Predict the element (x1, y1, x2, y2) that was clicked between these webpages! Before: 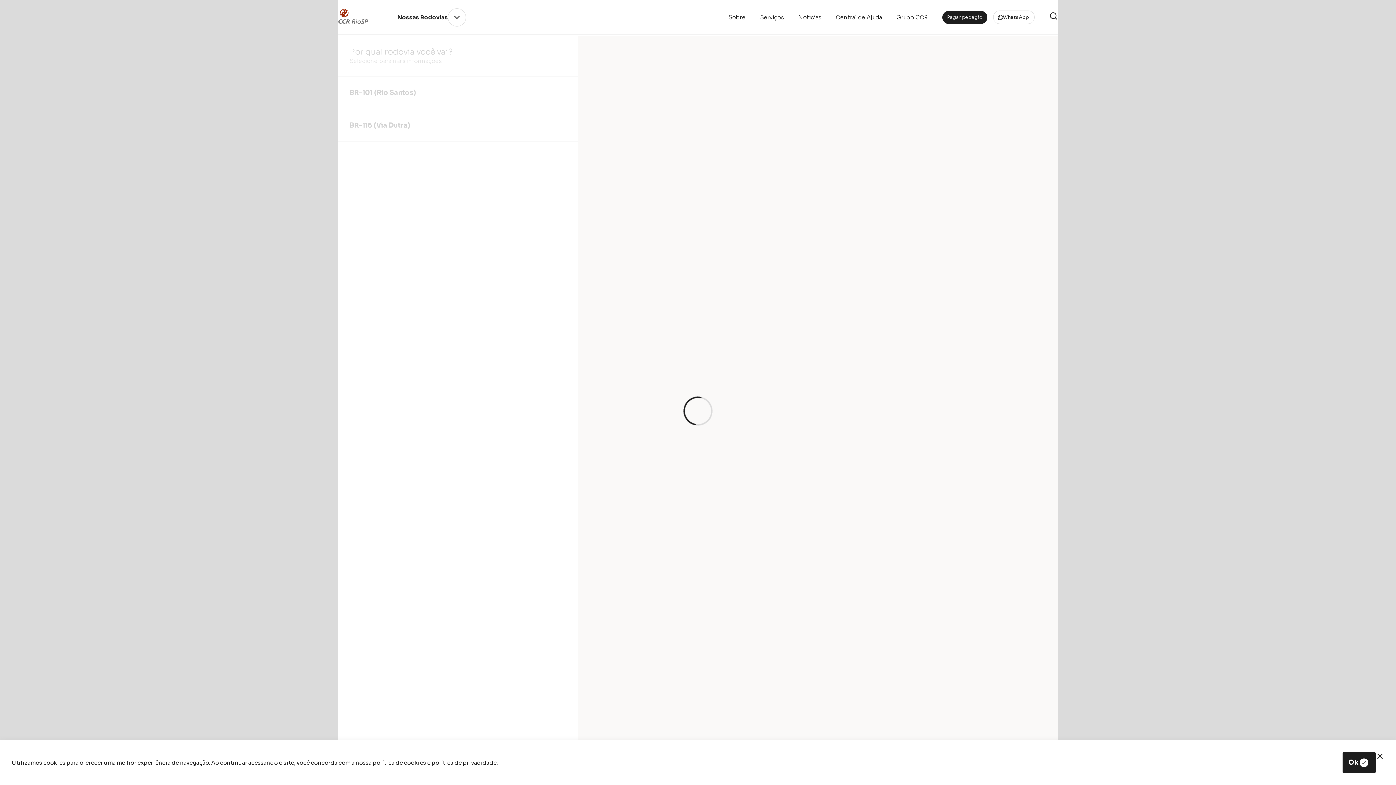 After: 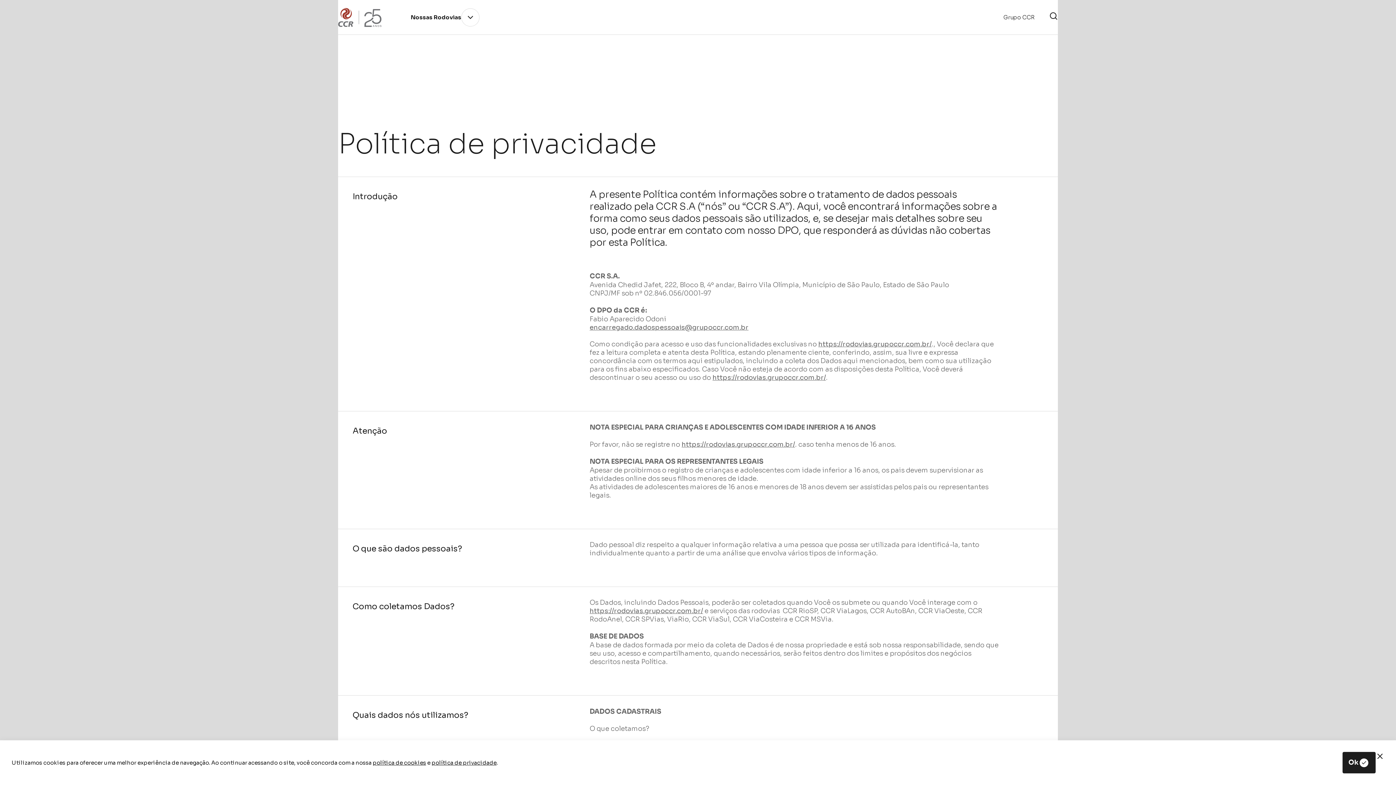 Action: label: política de privacidade bbox: (431, 759, 496, 766)